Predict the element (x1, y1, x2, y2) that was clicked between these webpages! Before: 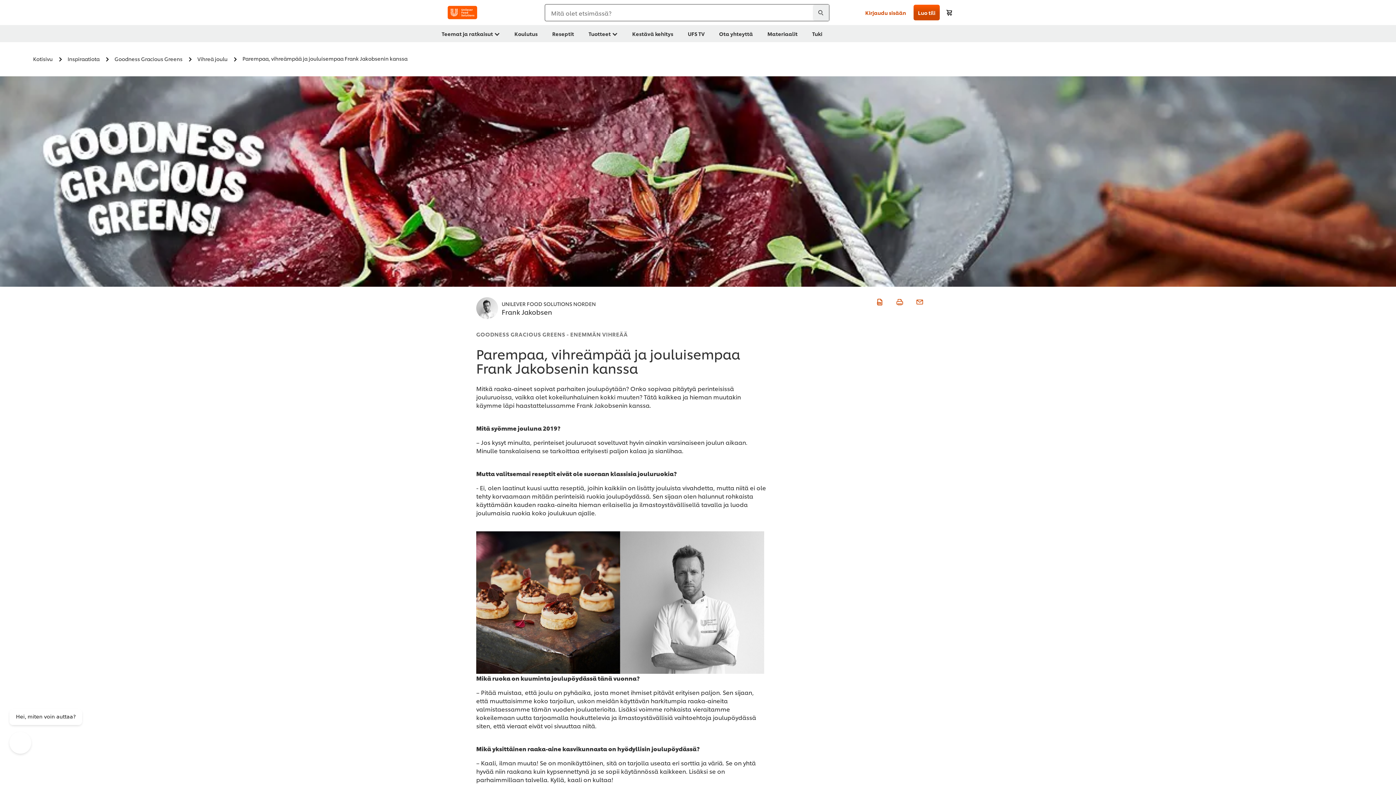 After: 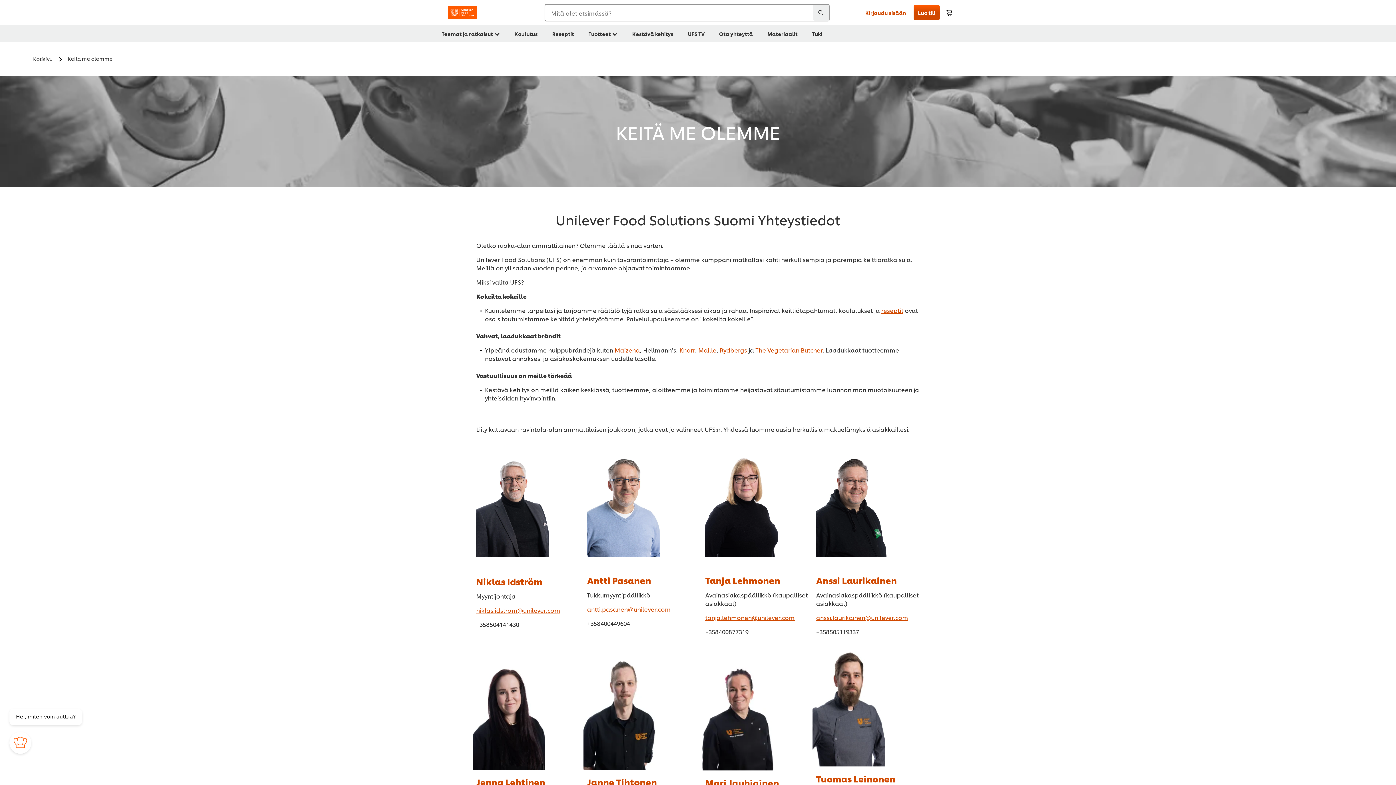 Action: label: Ota yhteyttä bbox: (717, 25, 754, 42)